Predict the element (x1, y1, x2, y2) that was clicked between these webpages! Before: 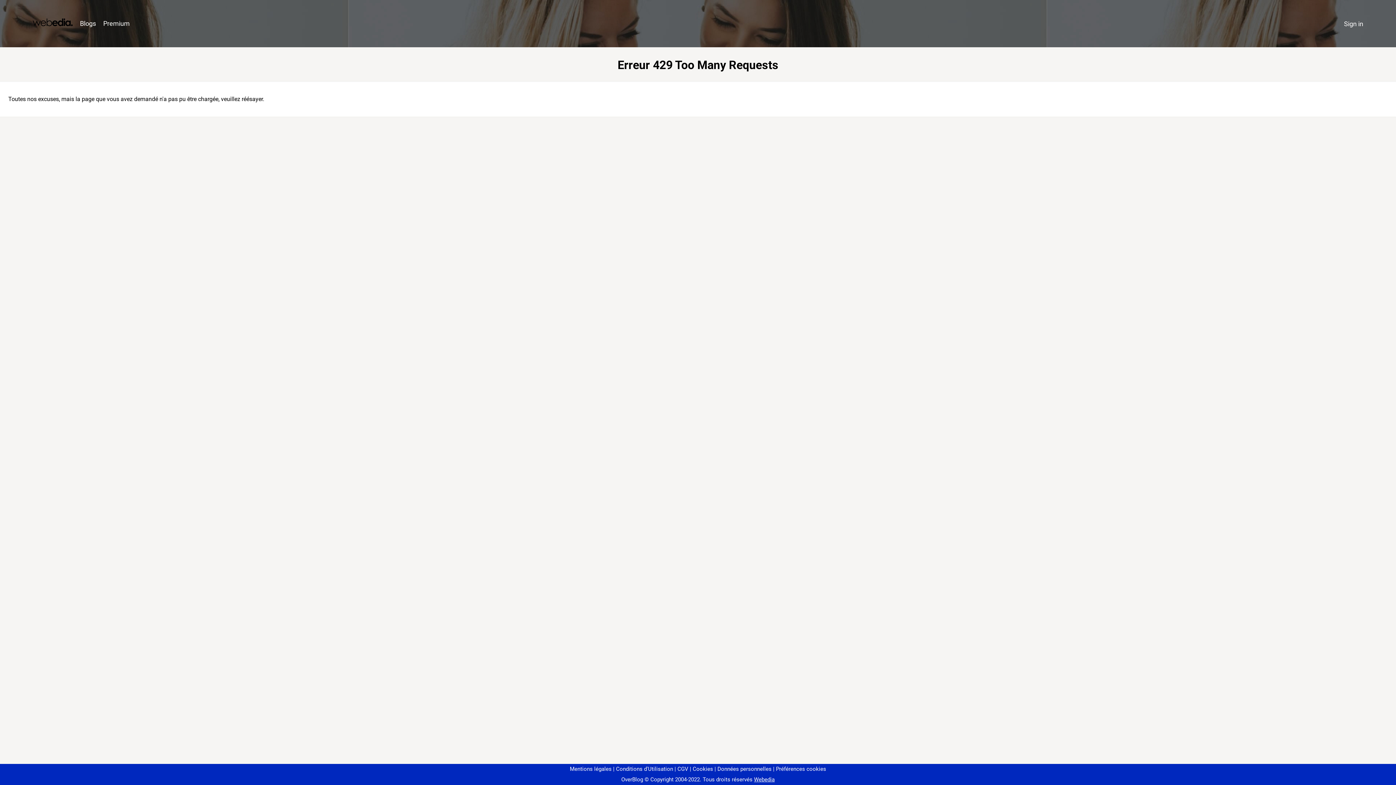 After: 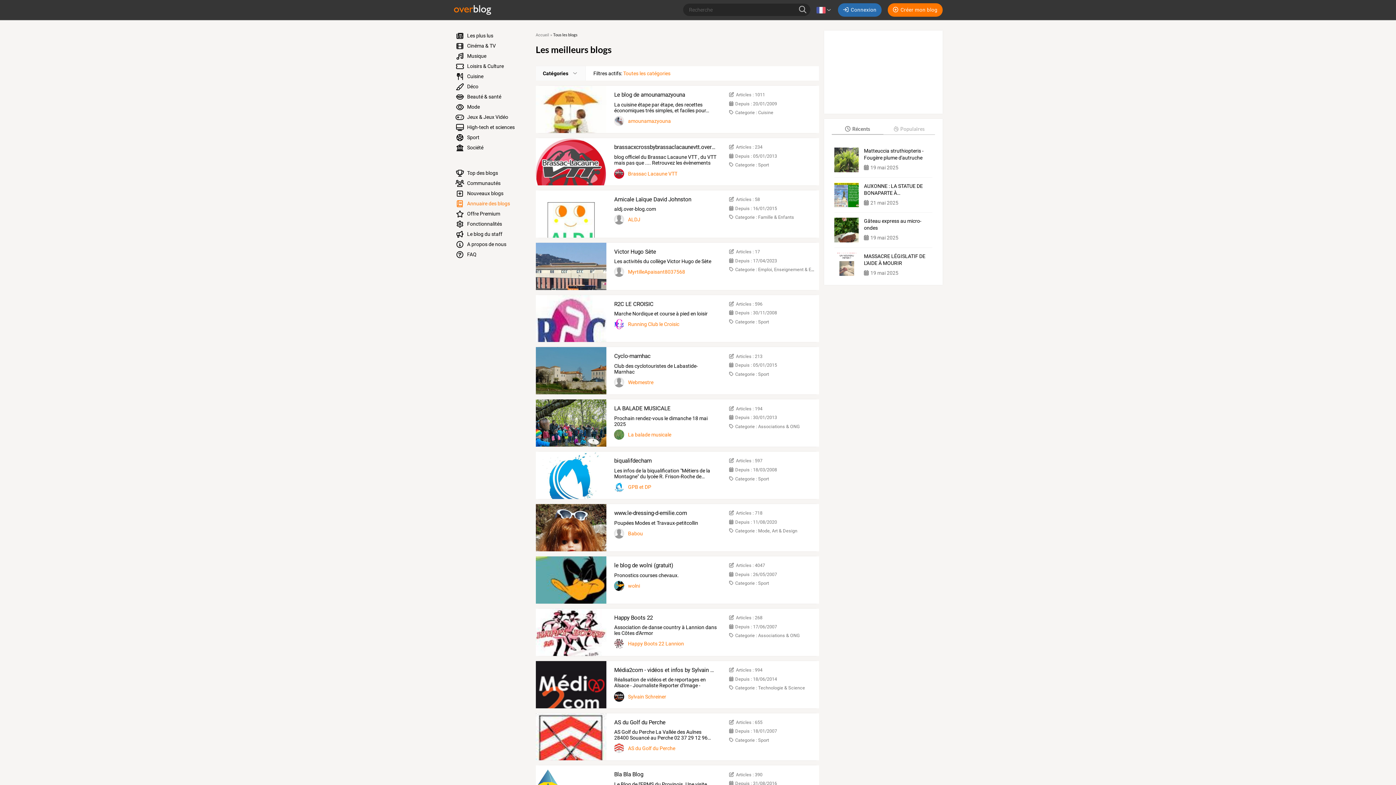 Action: bbox: (76, 16, 99, 31) label: Blogs